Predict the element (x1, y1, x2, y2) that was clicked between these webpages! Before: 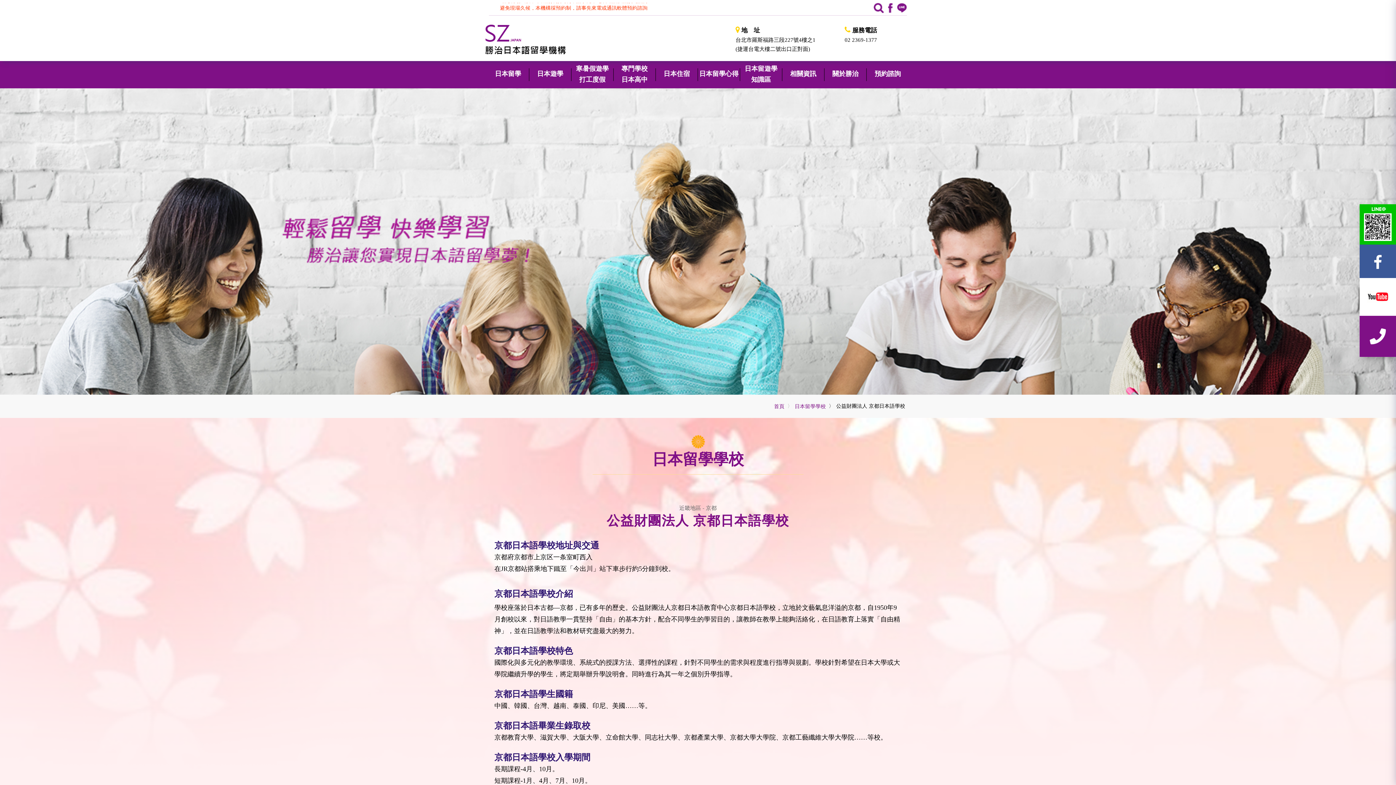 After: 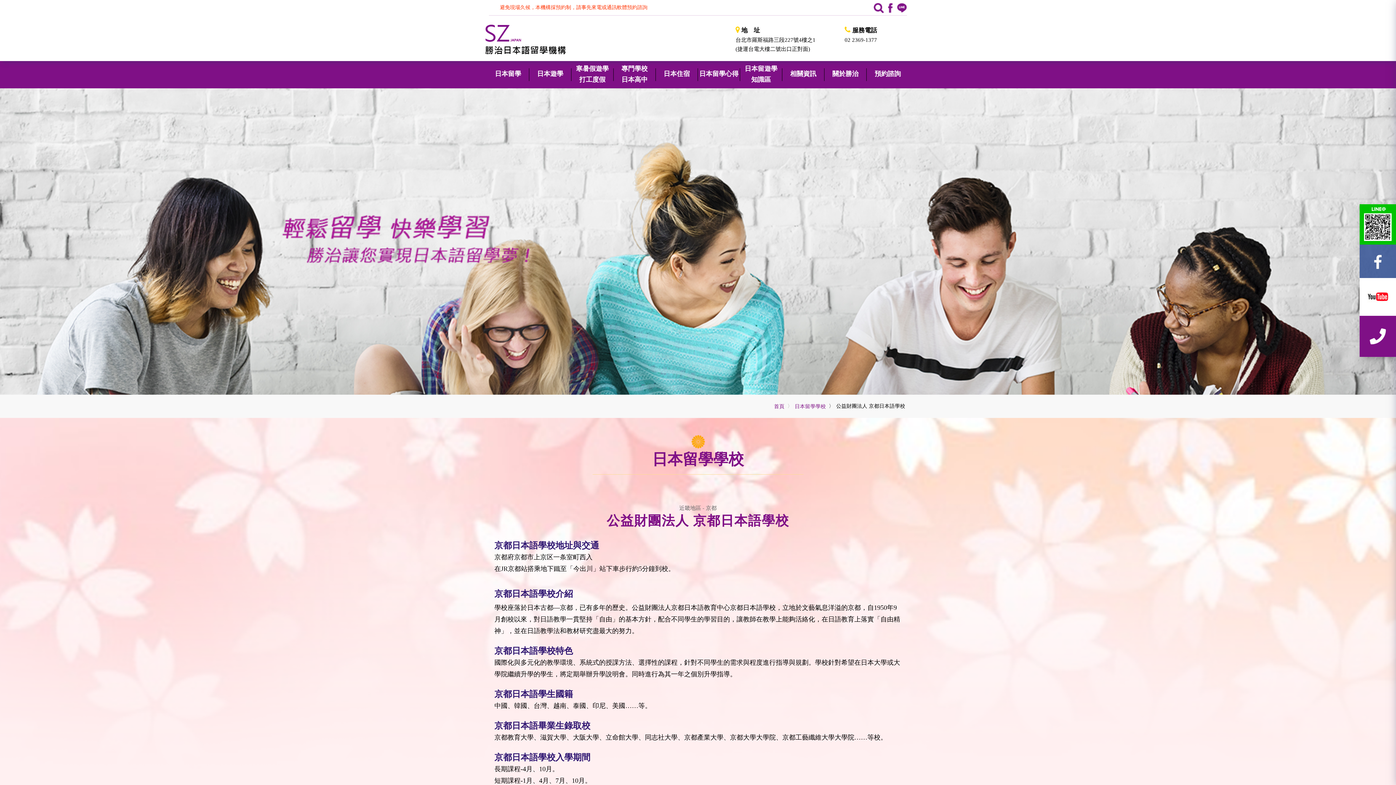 Action: bbox: (1360, 244, 1396, 278)